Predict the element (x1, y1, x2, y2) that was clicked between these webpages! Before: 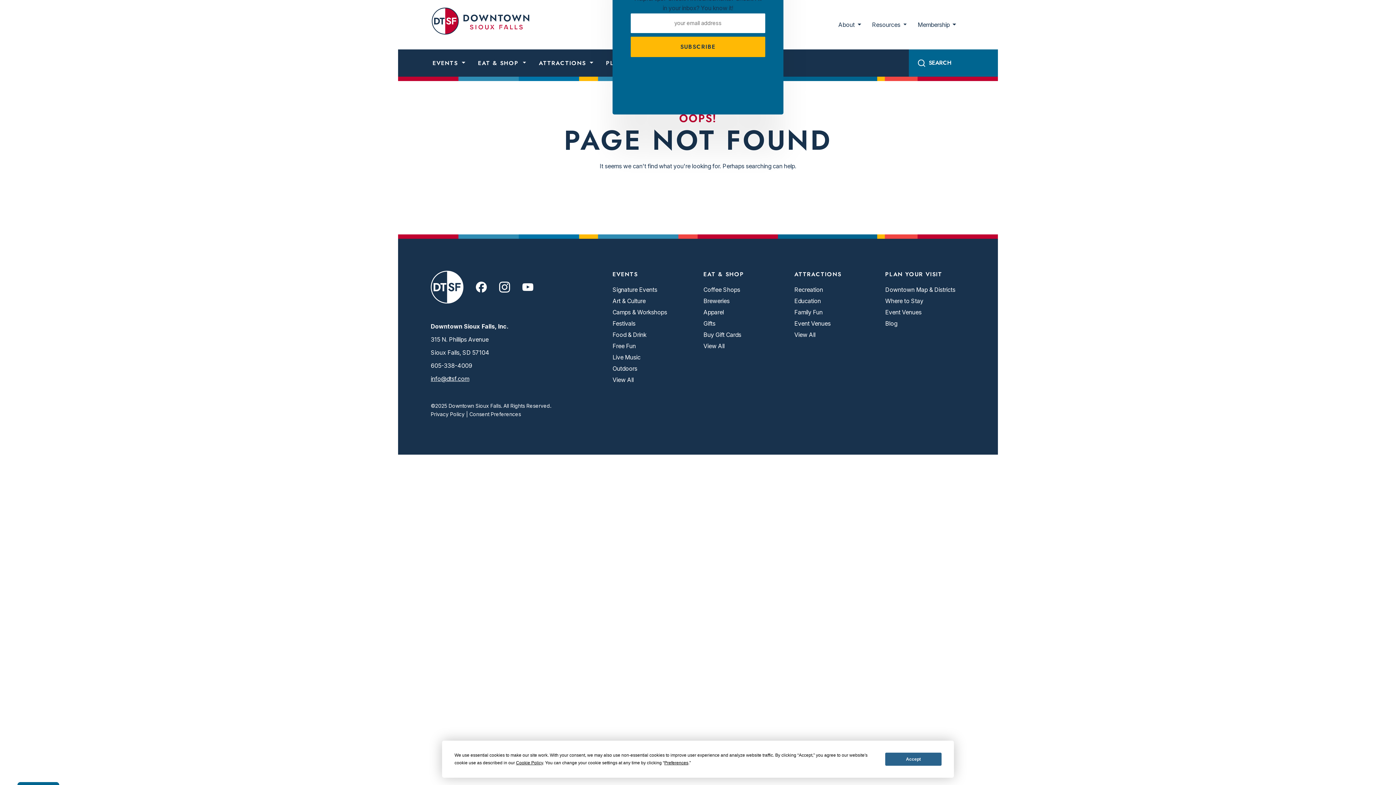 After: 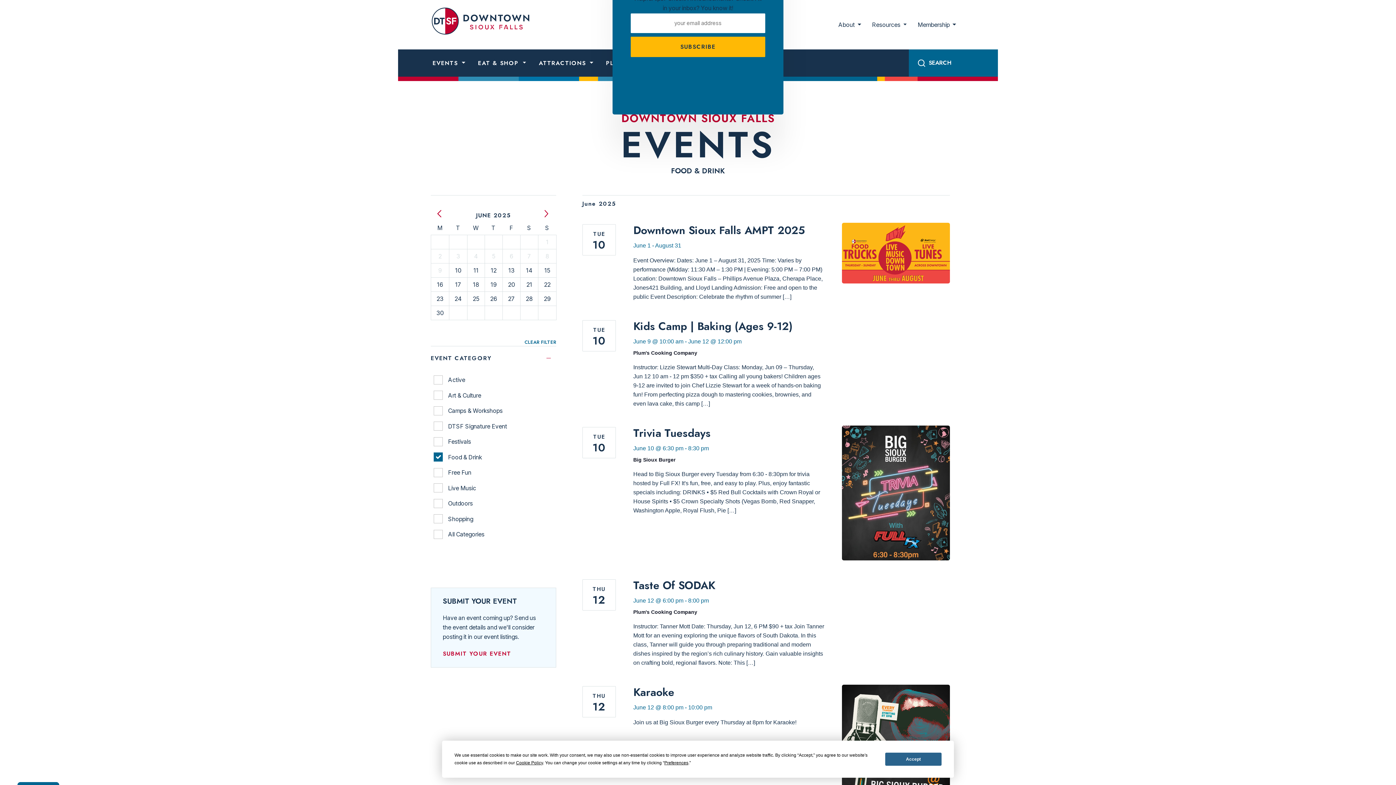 Action: label: Food & Drink bbox: (612, 331, 646, 338)